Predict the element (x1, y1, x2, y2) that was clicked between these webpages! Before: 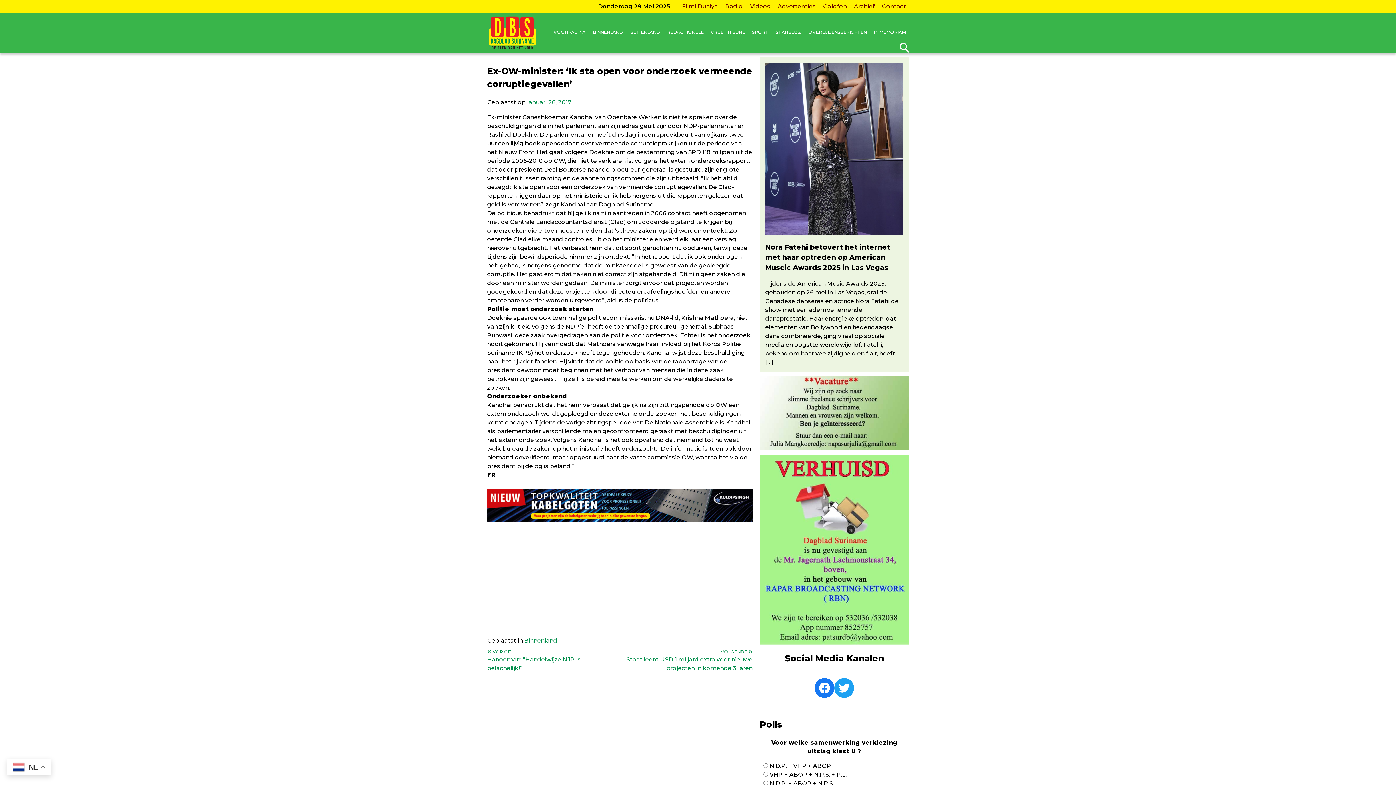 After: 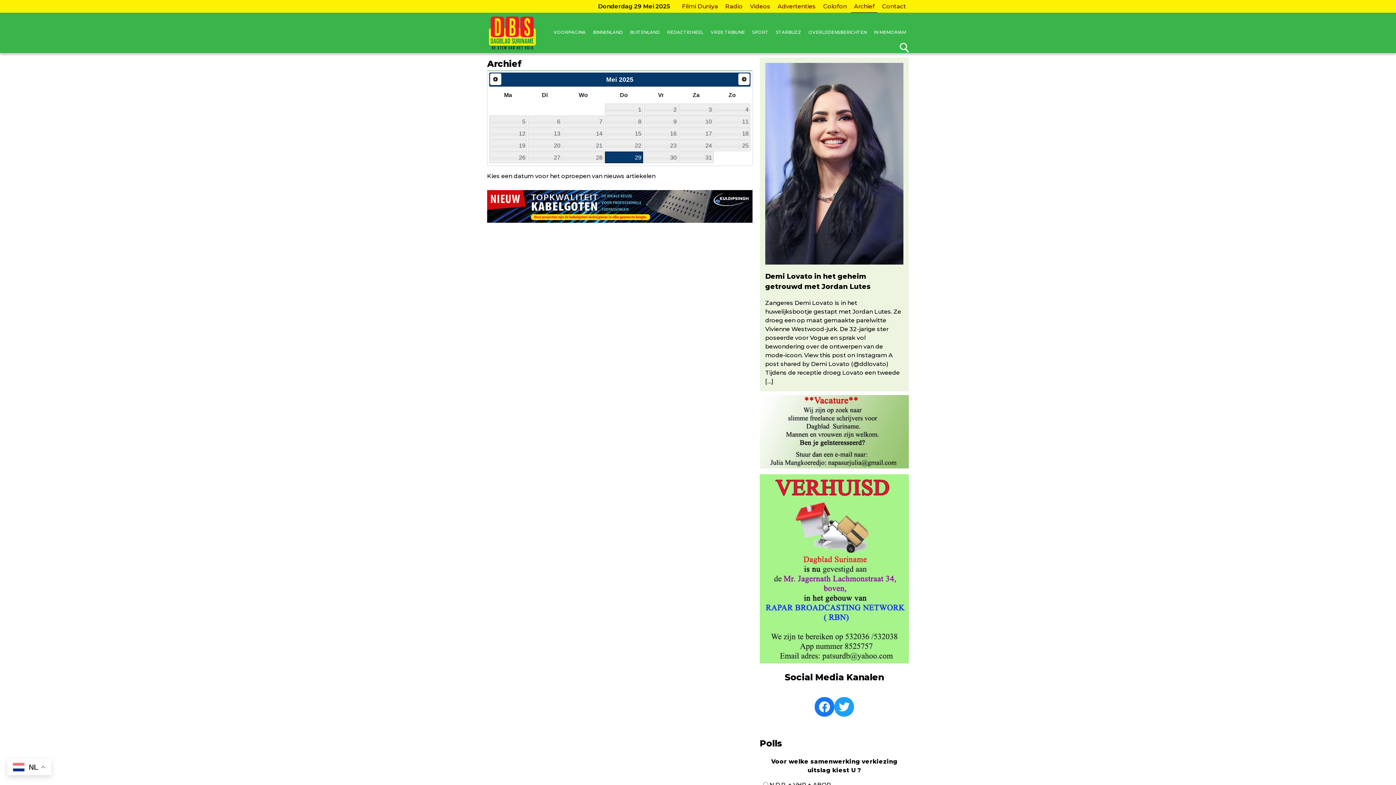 Action: bbox: (851, 0, 877, 12) label: Archief